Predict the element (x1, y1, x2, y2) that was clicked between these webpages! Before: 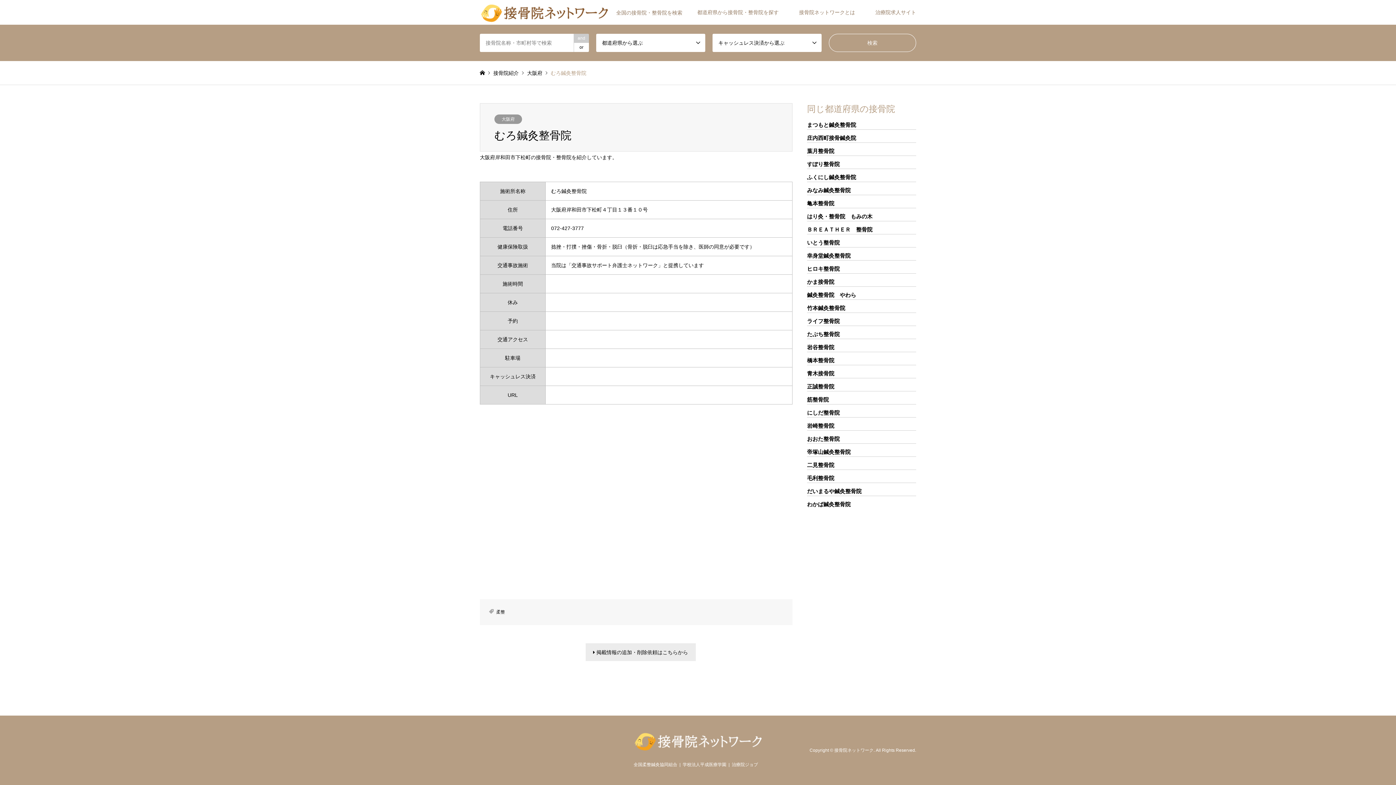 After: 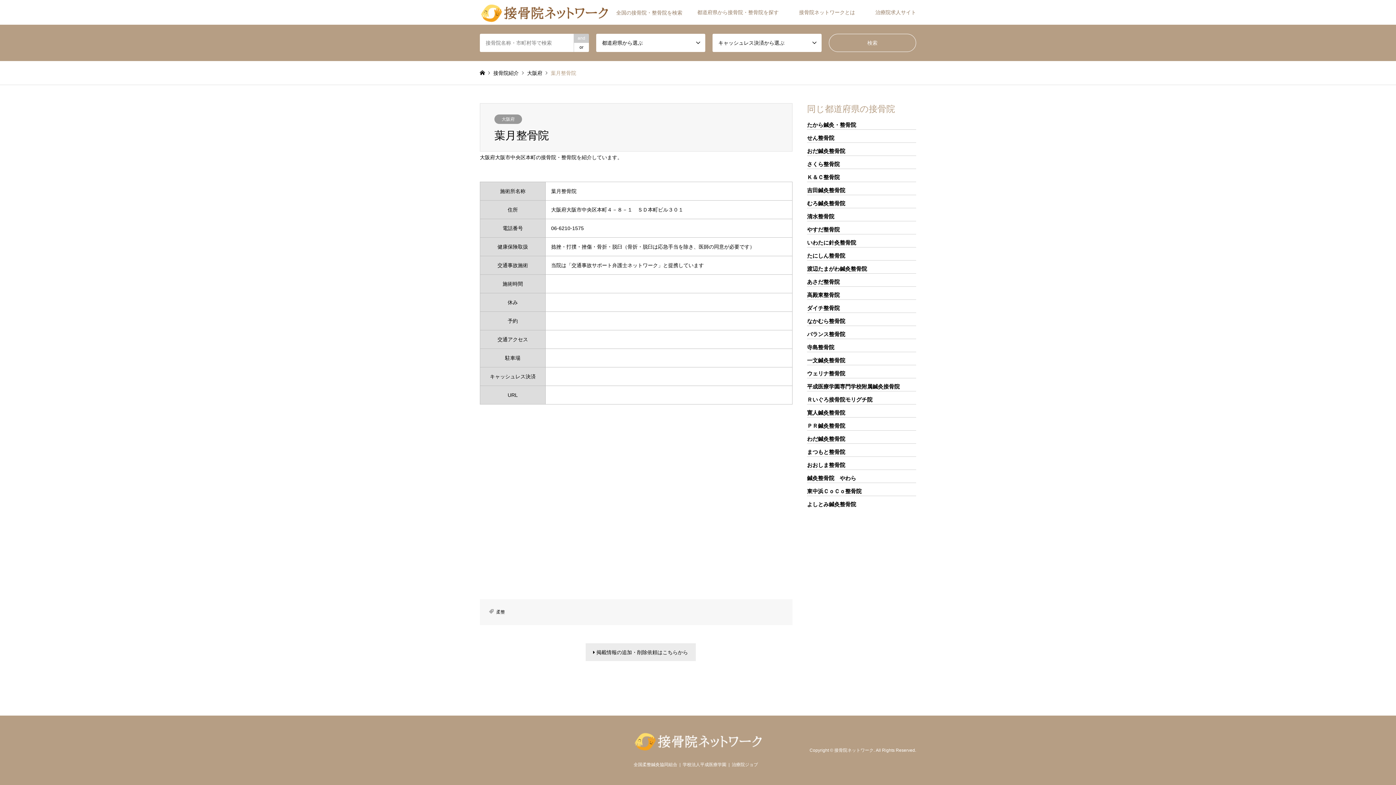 Action: bbox: (807, 148, 834, 154) label: 葉月整骨院